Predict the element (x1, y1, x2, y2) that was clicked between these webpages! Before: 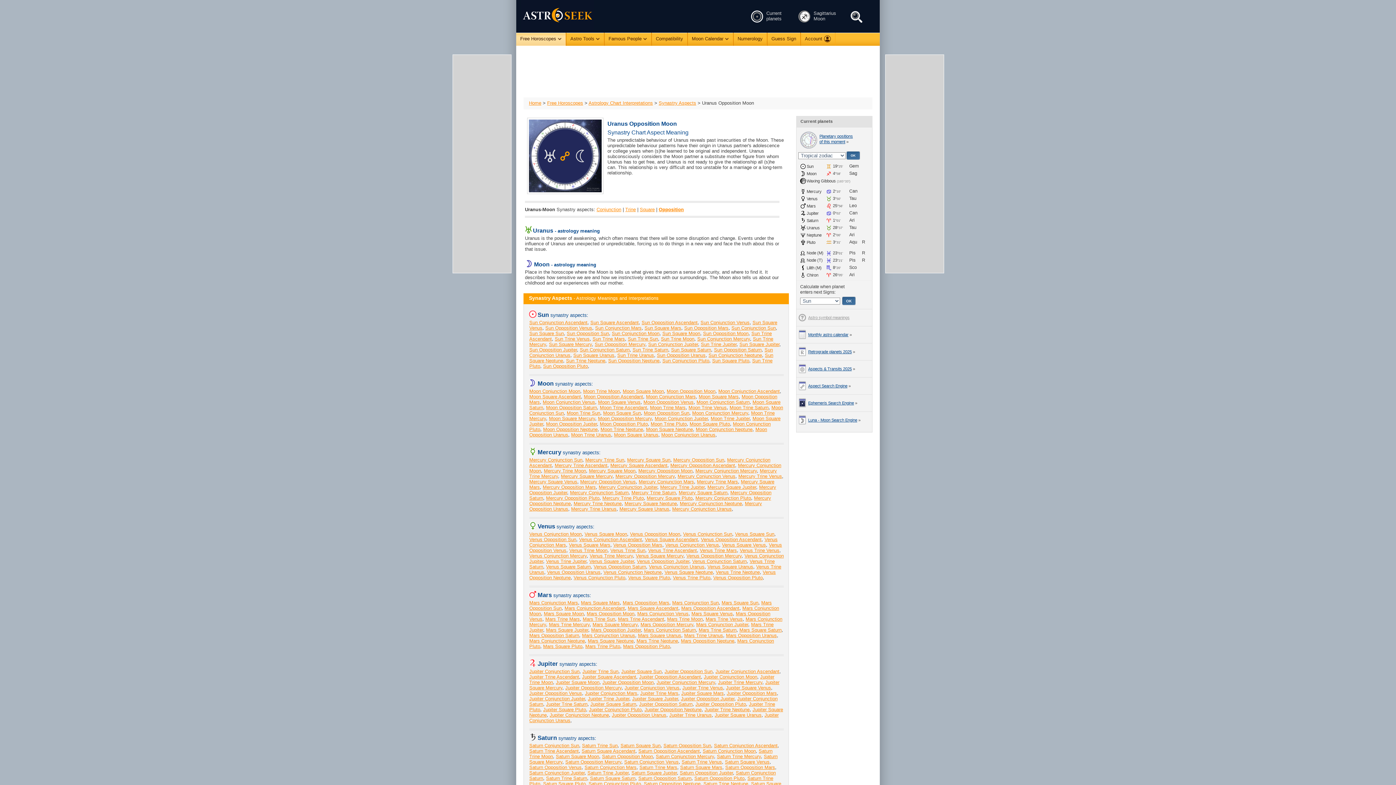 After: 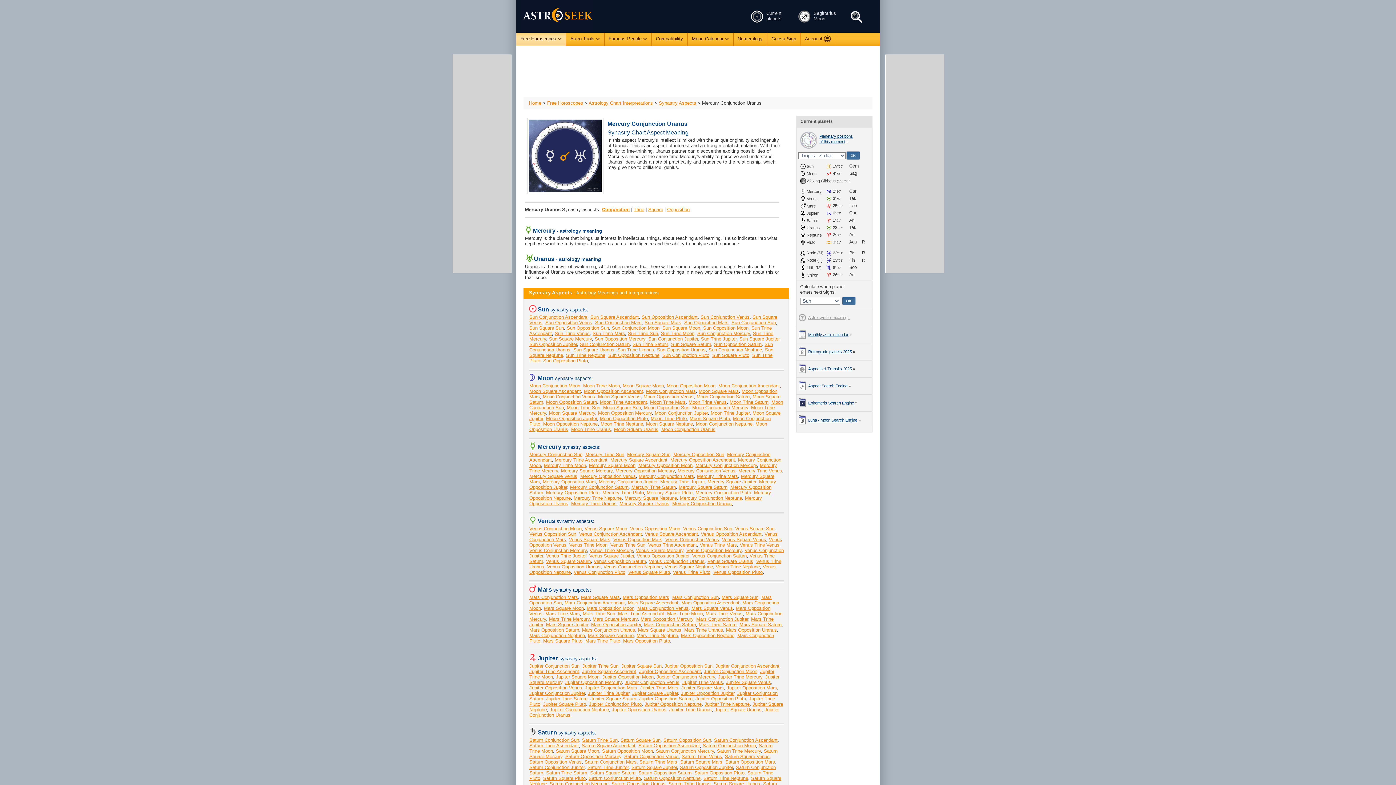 Action: bbox: (672, 506, 732, 512) label: Mercury Conjunction Uranus